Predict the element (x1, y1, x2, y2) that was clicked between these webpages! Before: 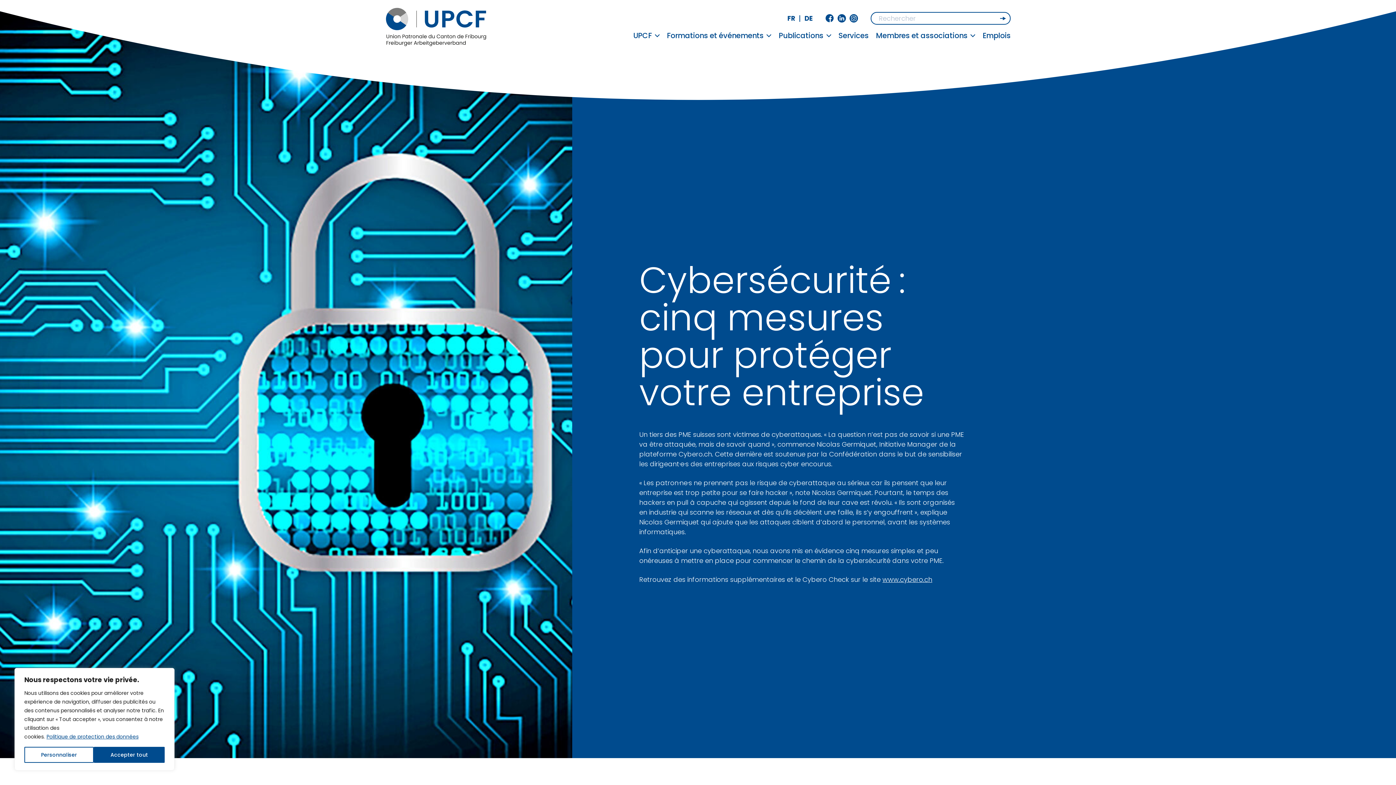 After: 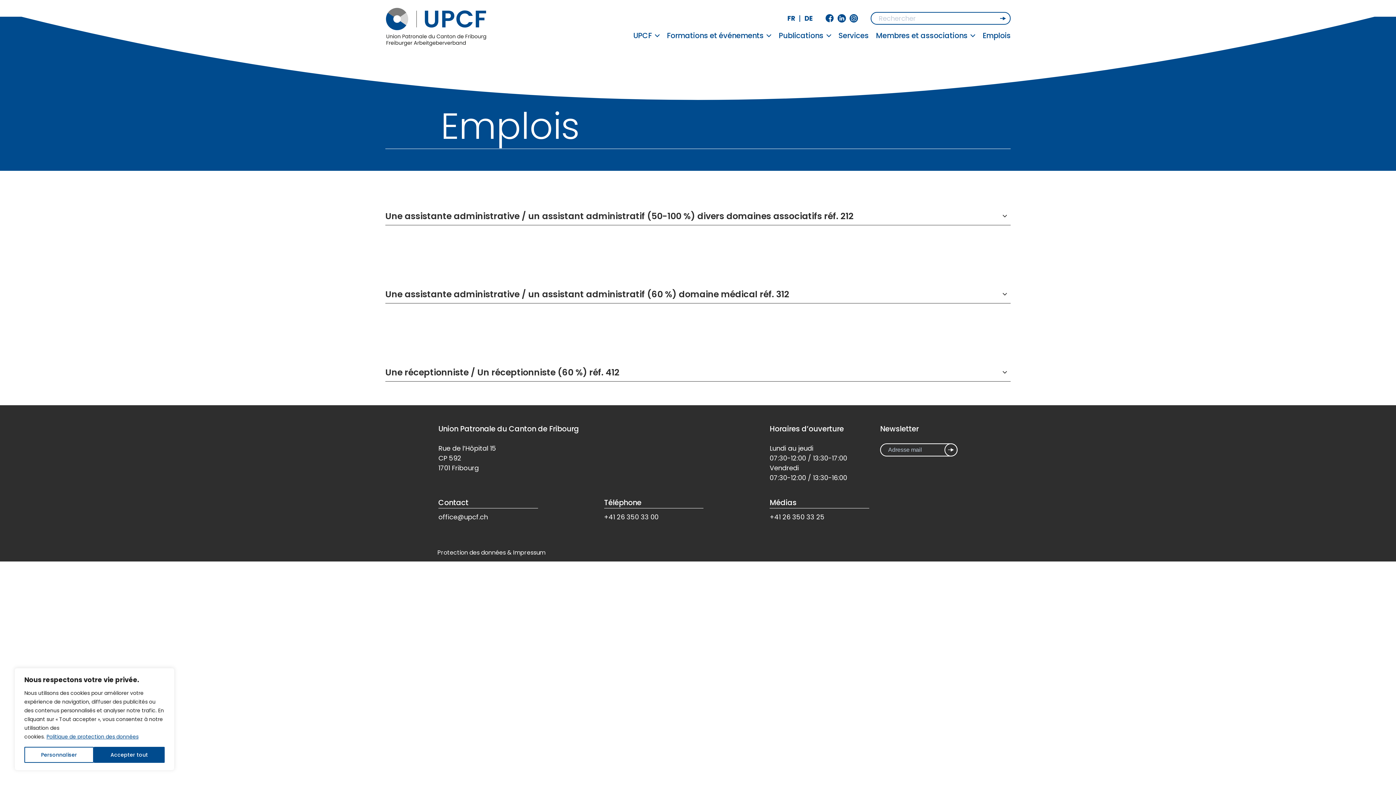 Action: bbox: (982, 30, 1010, 40) label: Emplois